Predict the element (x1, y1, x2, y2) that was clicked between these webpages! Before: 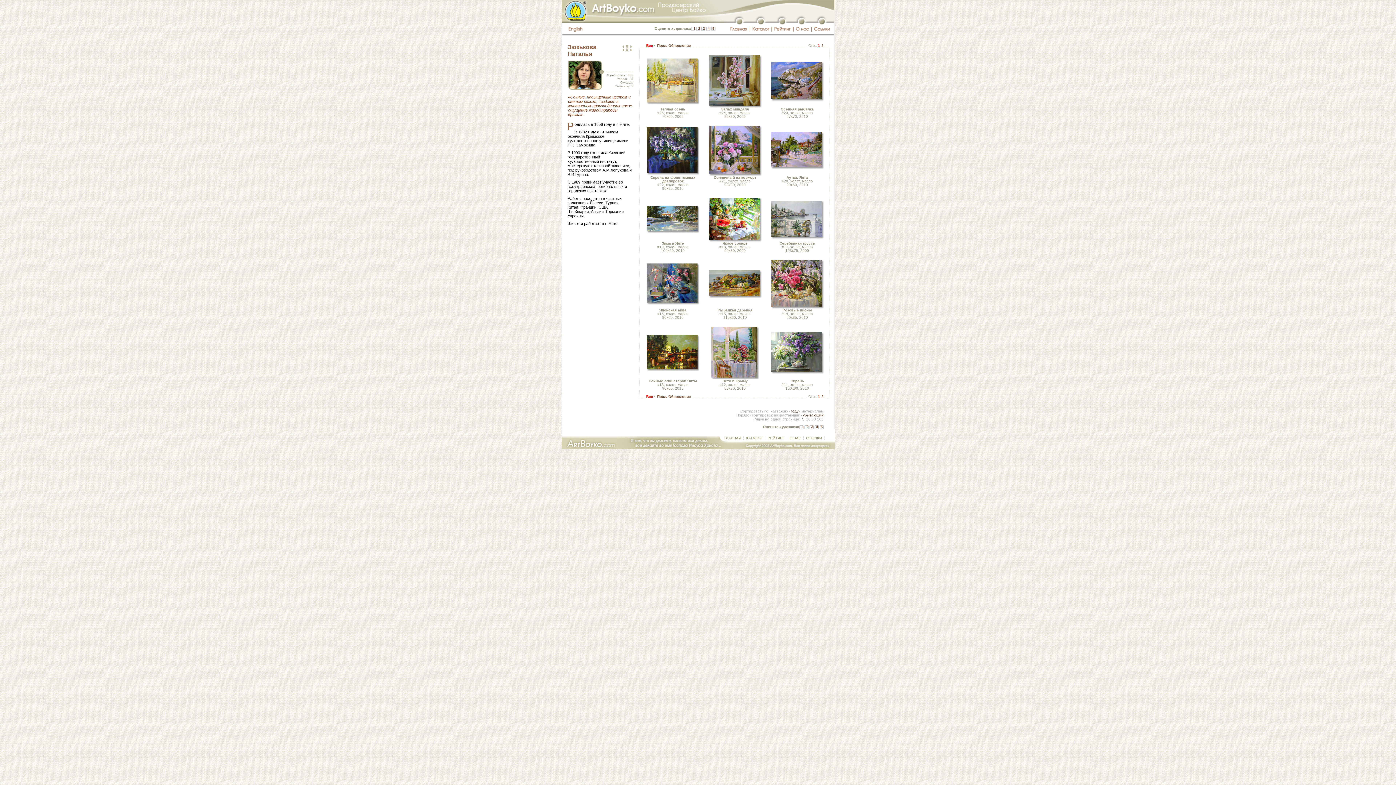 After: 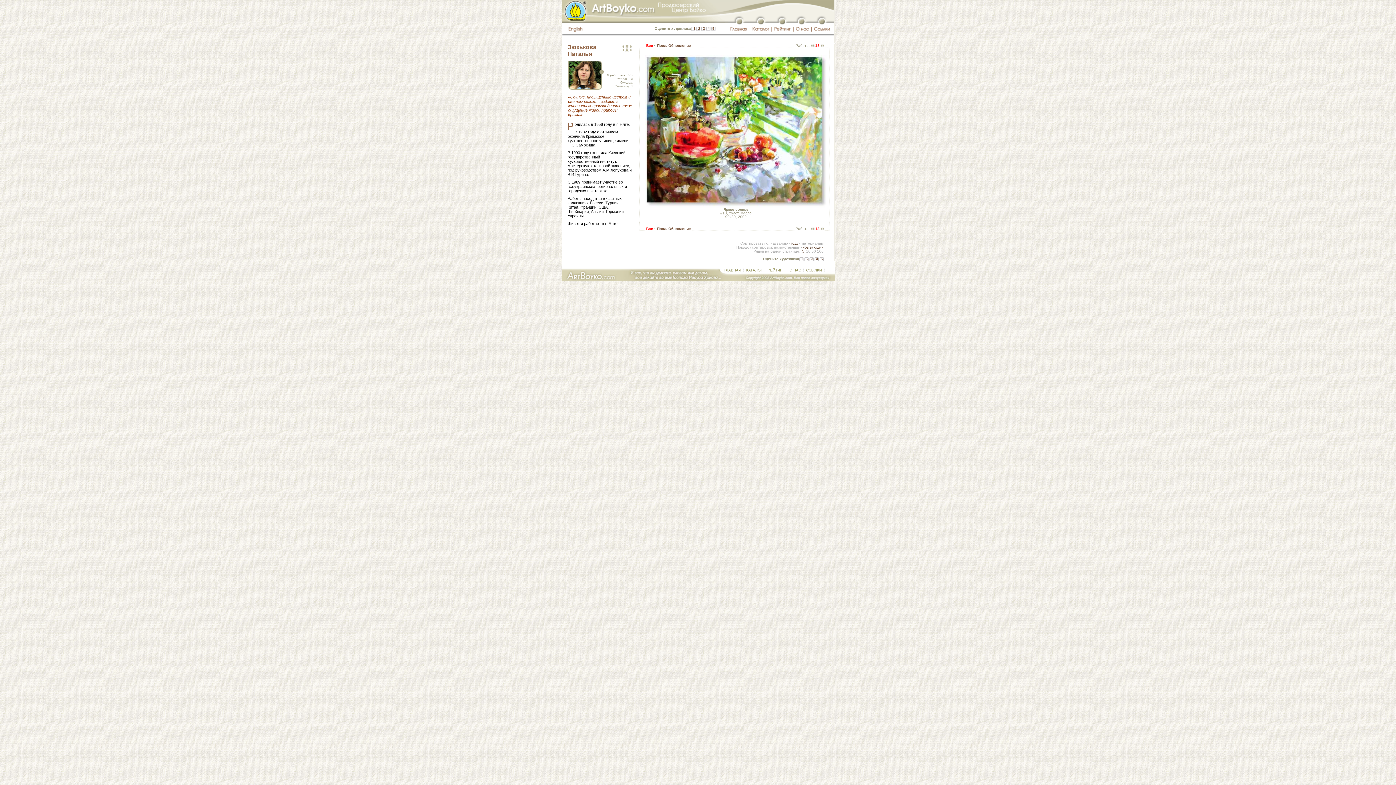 Action: bbox: (708, 237, 761, 242)